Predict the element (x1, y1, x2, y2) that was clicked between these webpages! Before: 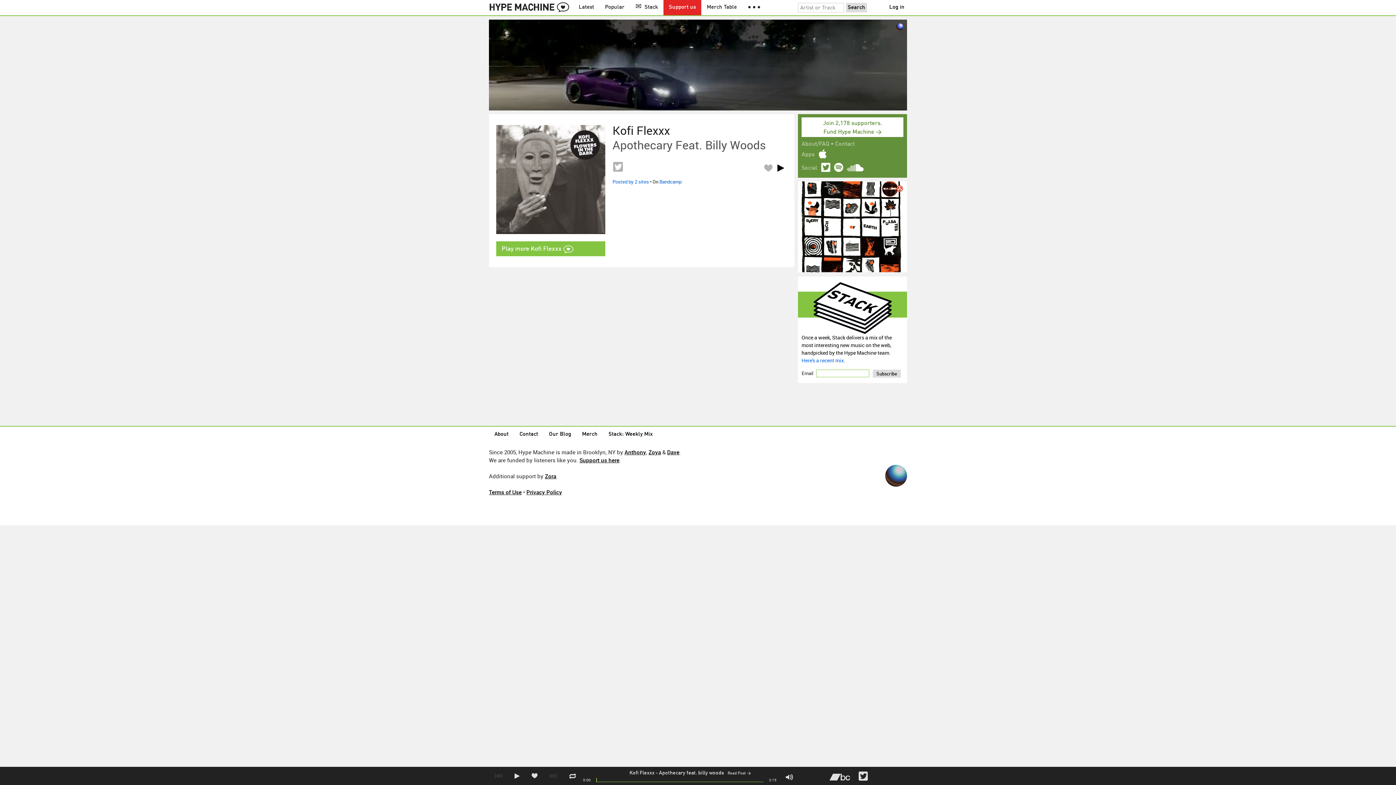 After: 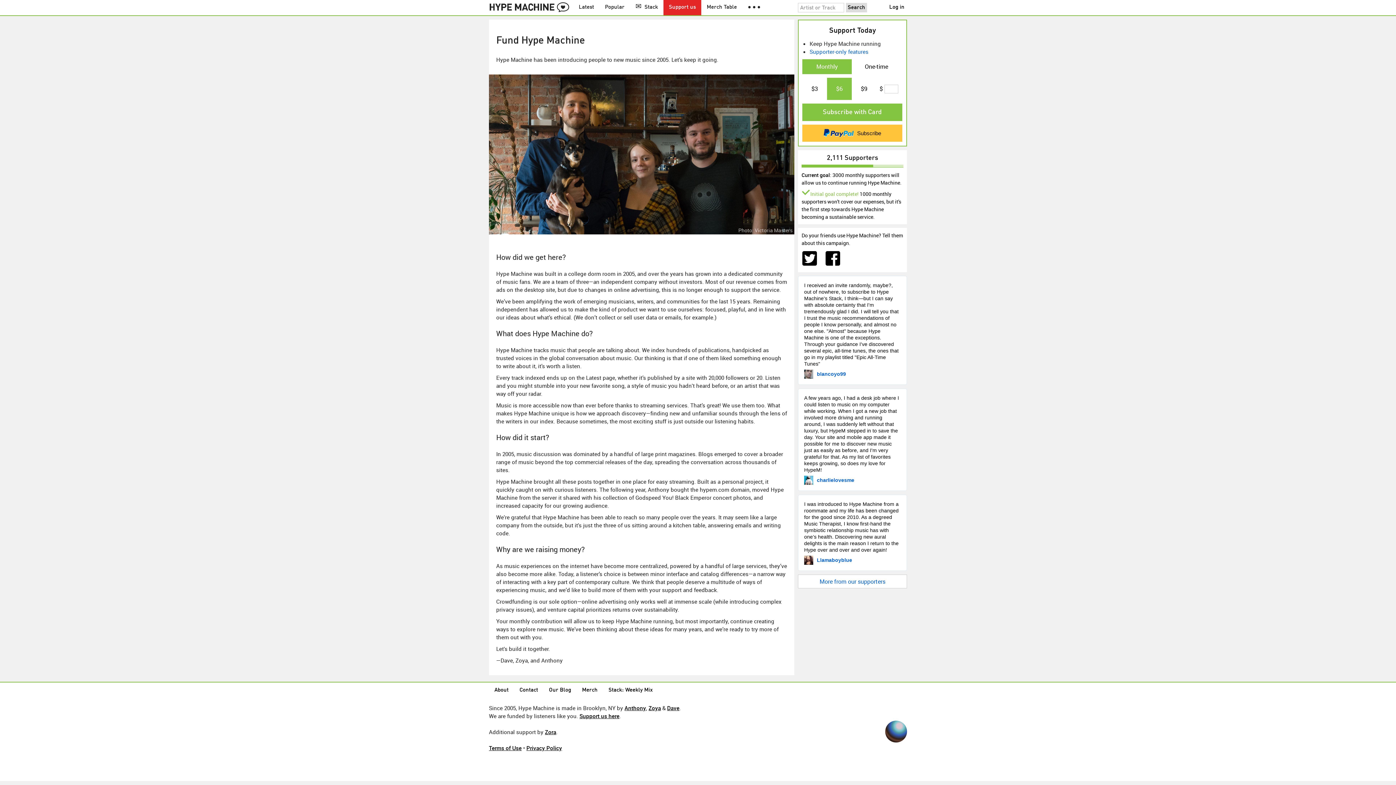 Action: label: Support us here bbox: (579, 456, 619, 464)